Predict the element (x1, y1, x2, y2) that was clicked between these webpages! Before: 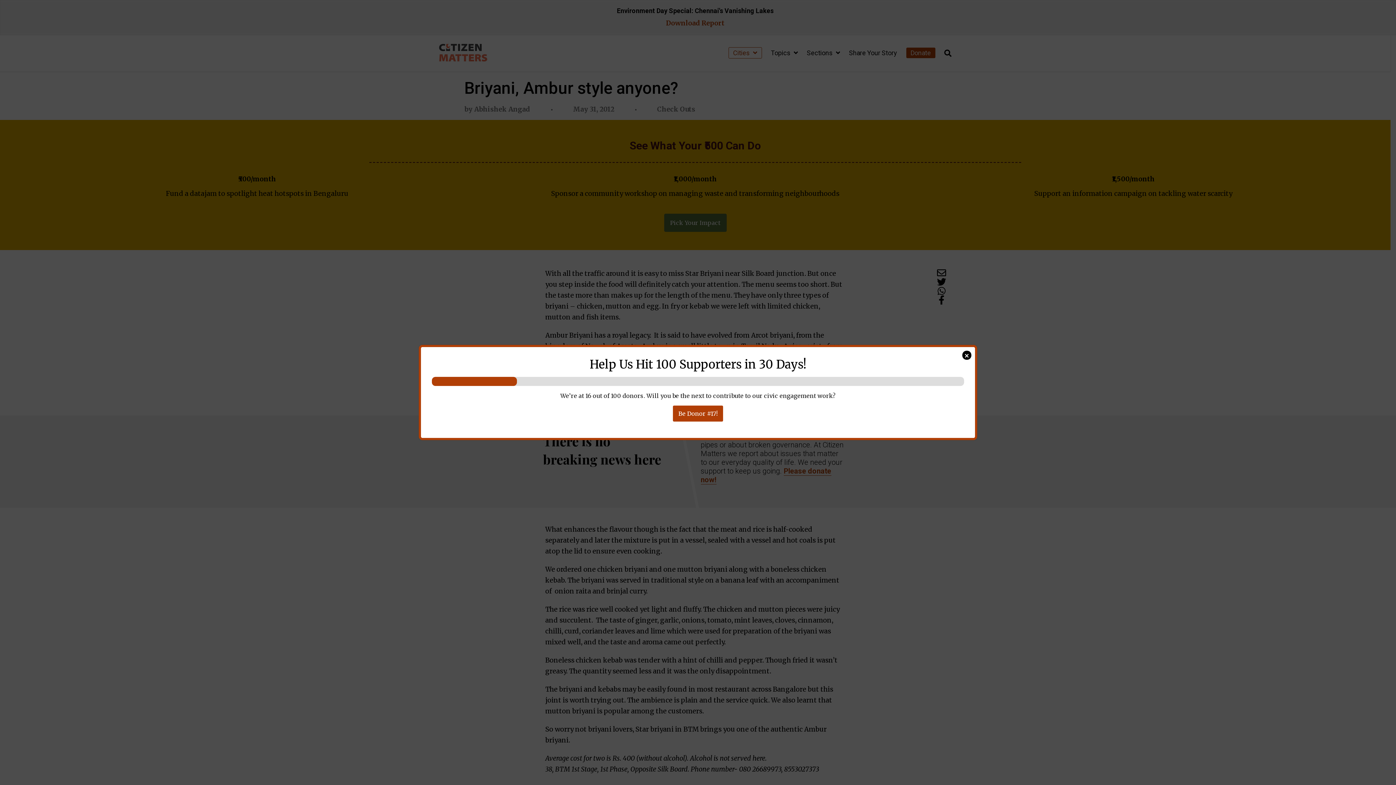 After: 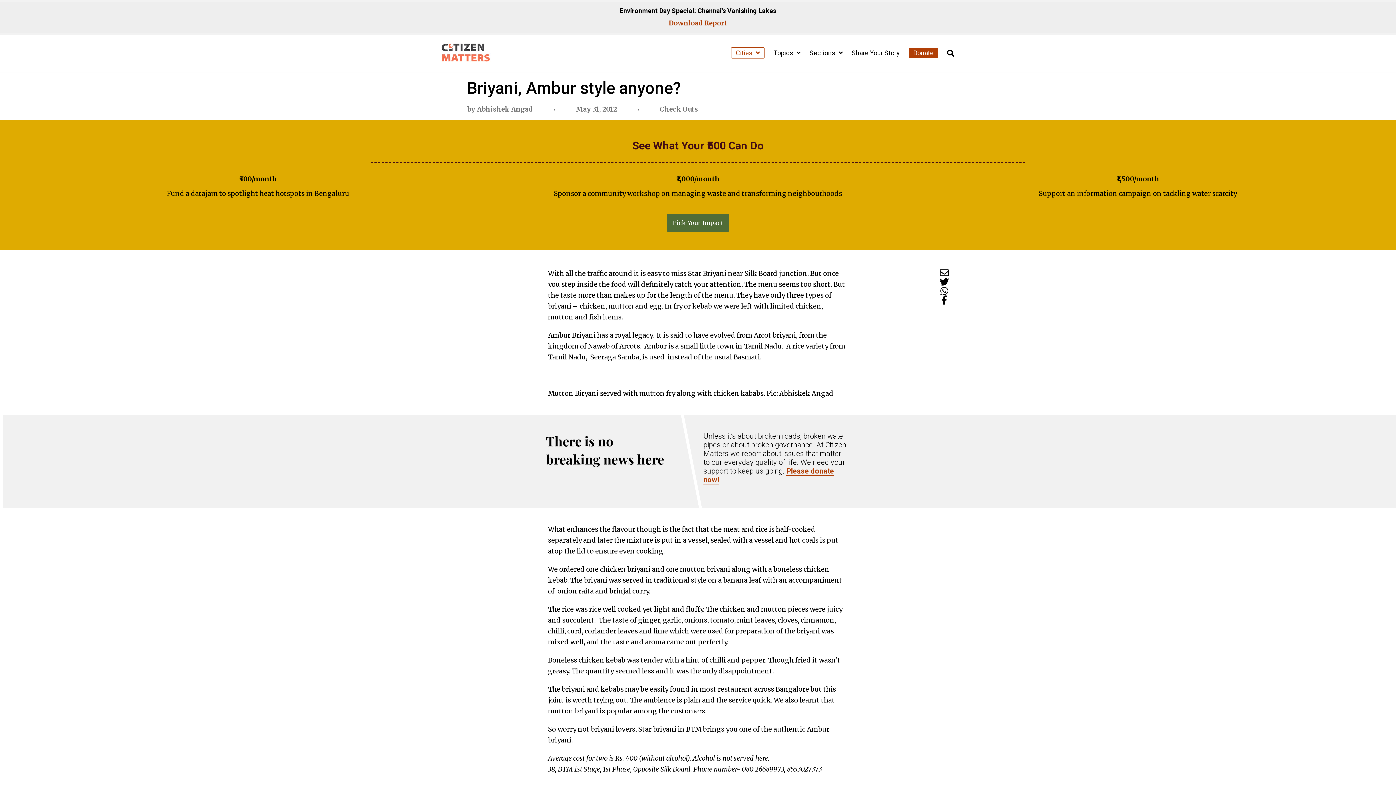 Action: bbox: (962, 350, 971, 360) label: Close